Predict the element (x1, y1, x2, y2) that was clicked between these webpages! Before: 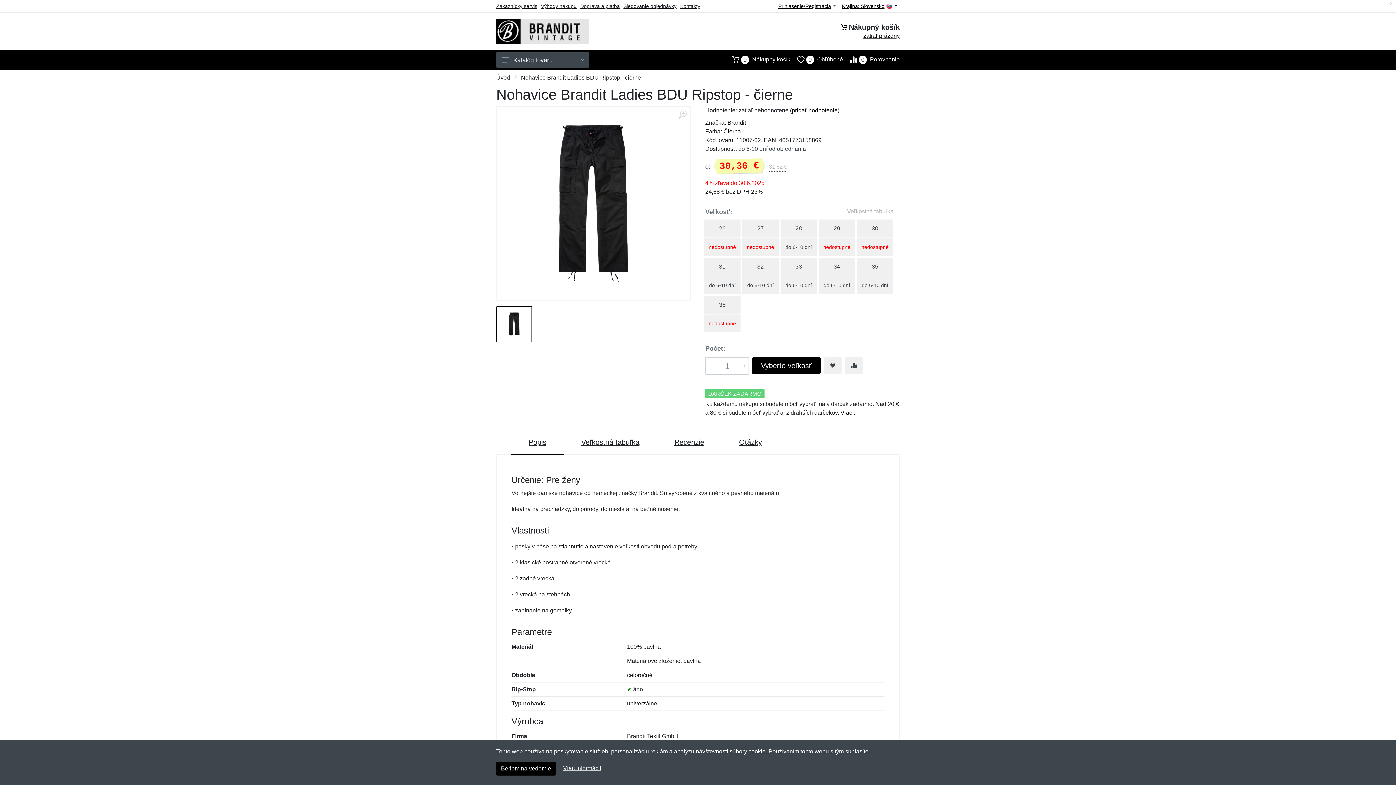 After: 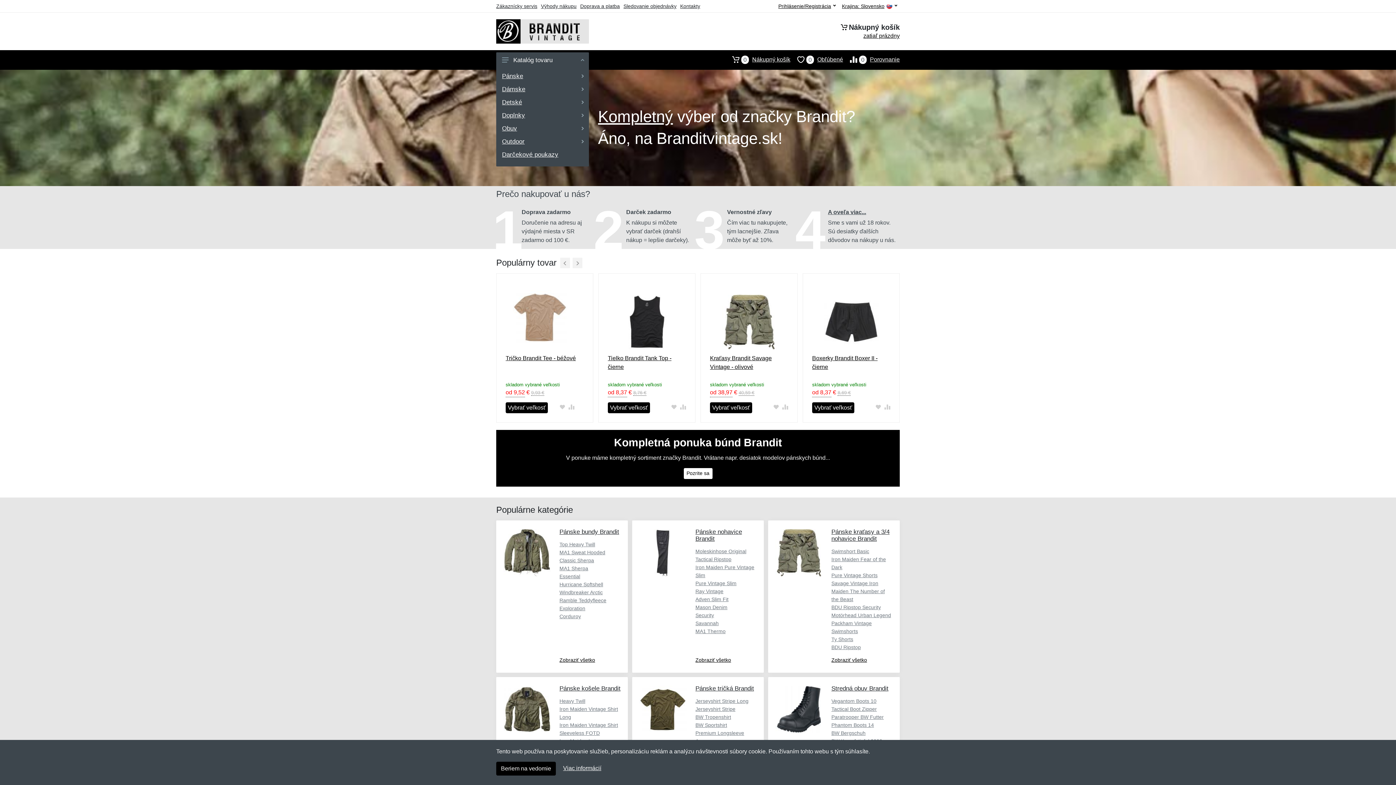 Action: label: Úvod bbox: (496, 74, 510, 80)